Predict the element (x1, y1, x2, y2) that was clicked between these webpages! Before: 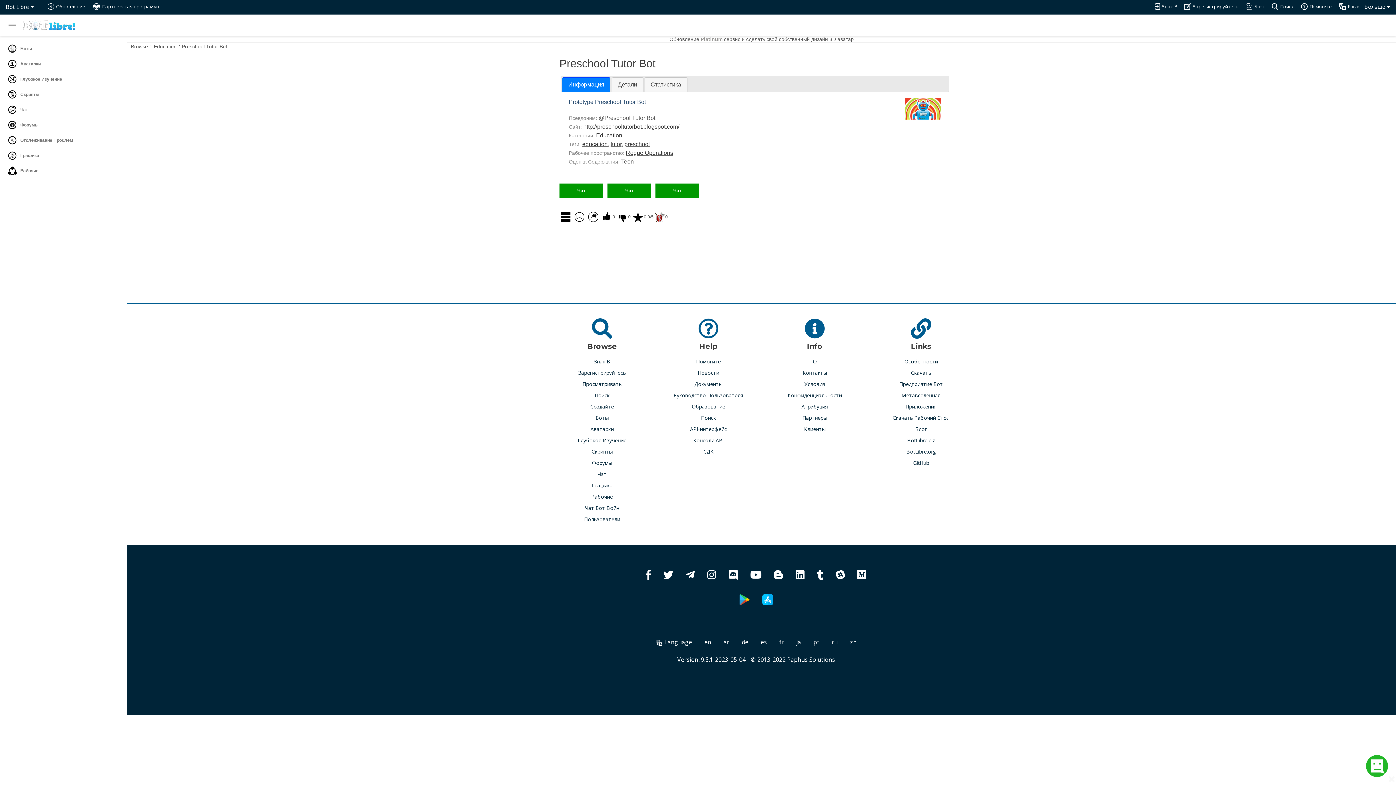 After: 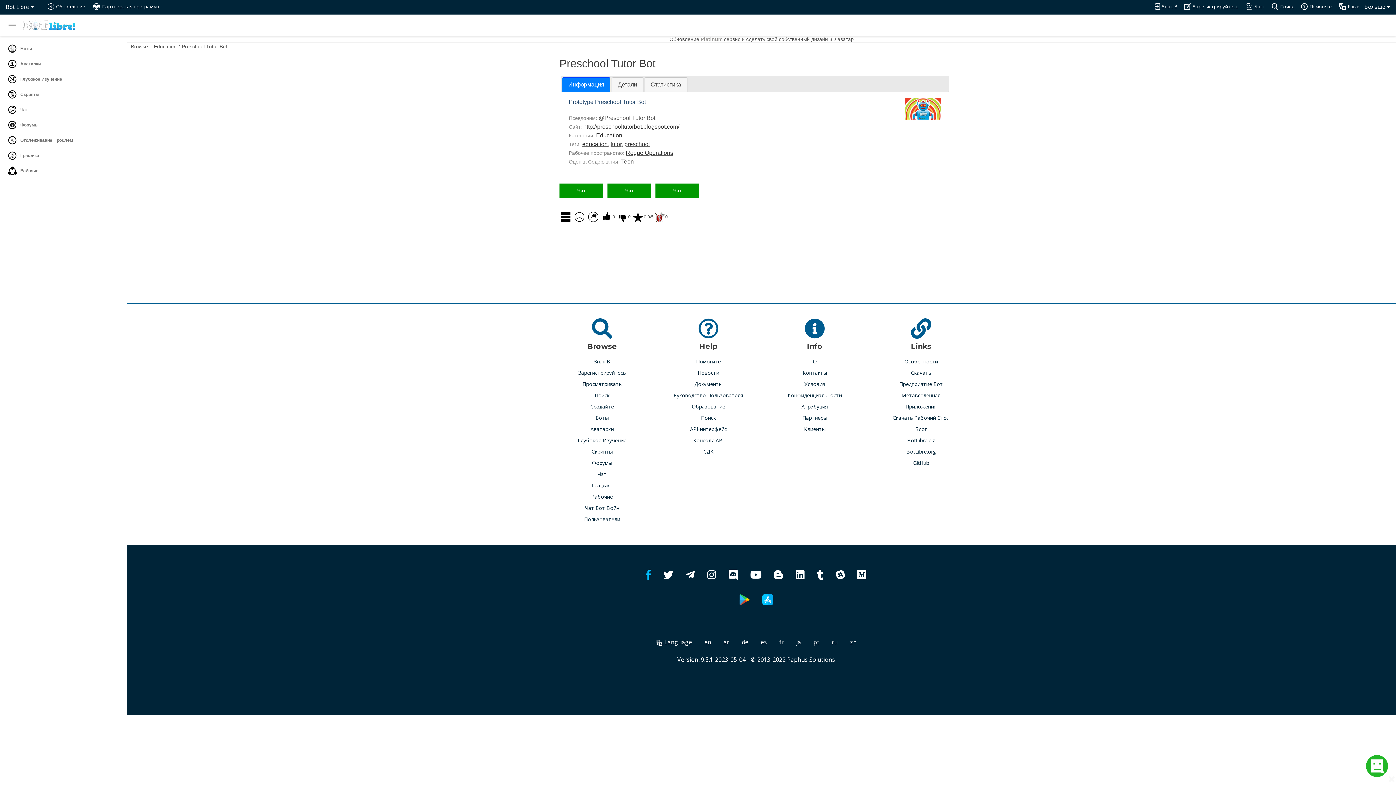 Action: bbox: (646, 573, 651, 580)